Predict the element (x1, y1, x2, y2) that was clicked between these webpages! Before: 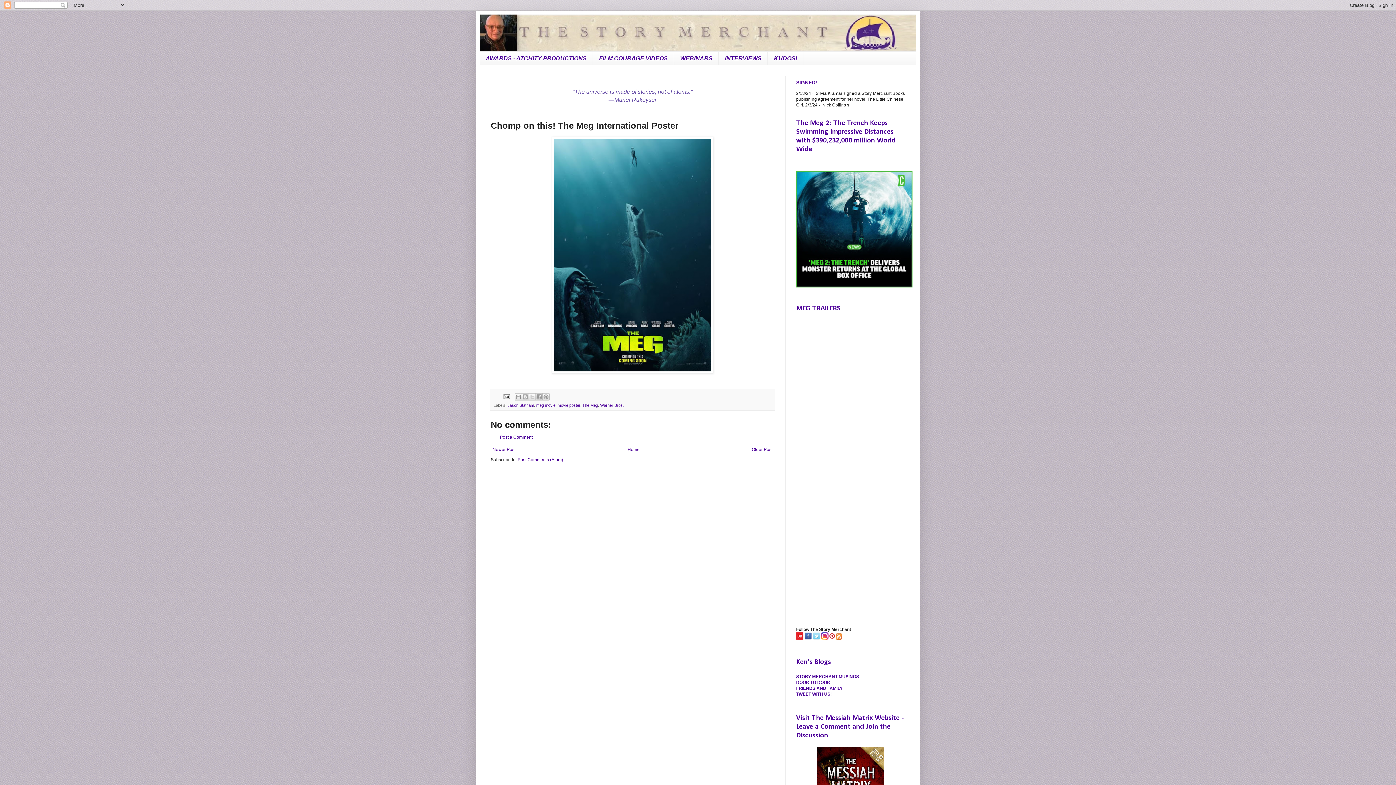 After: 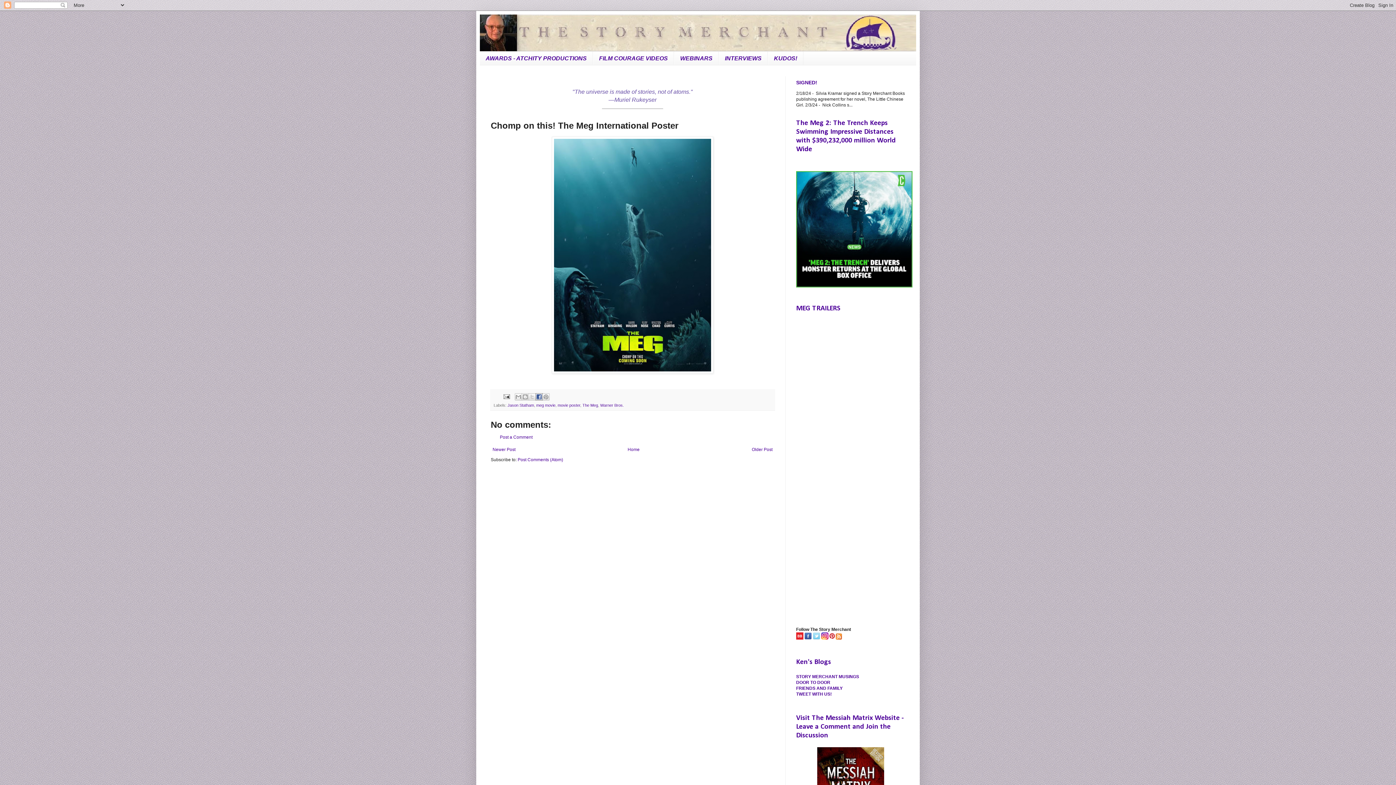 Action: label: Share to Facebook bbox: (535, 393, 542, 400)